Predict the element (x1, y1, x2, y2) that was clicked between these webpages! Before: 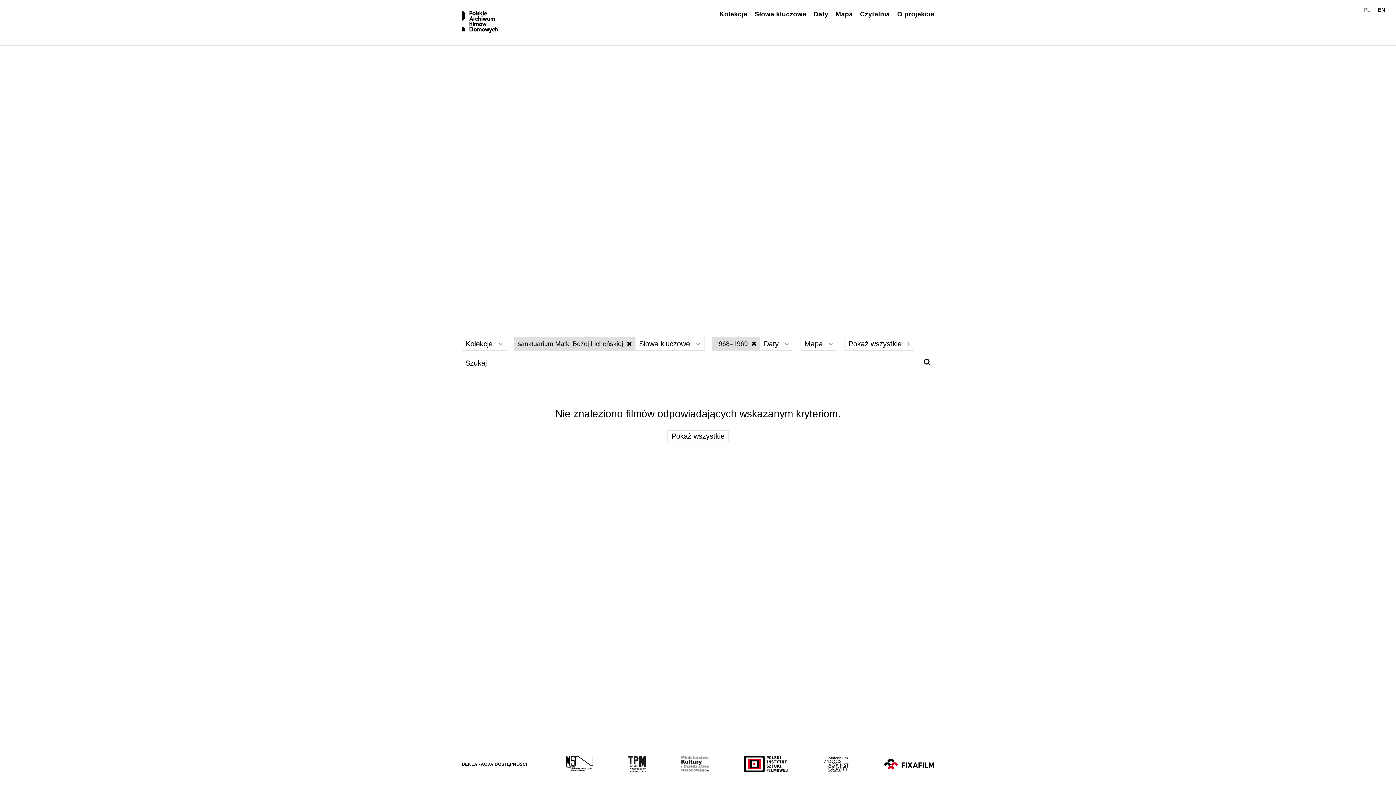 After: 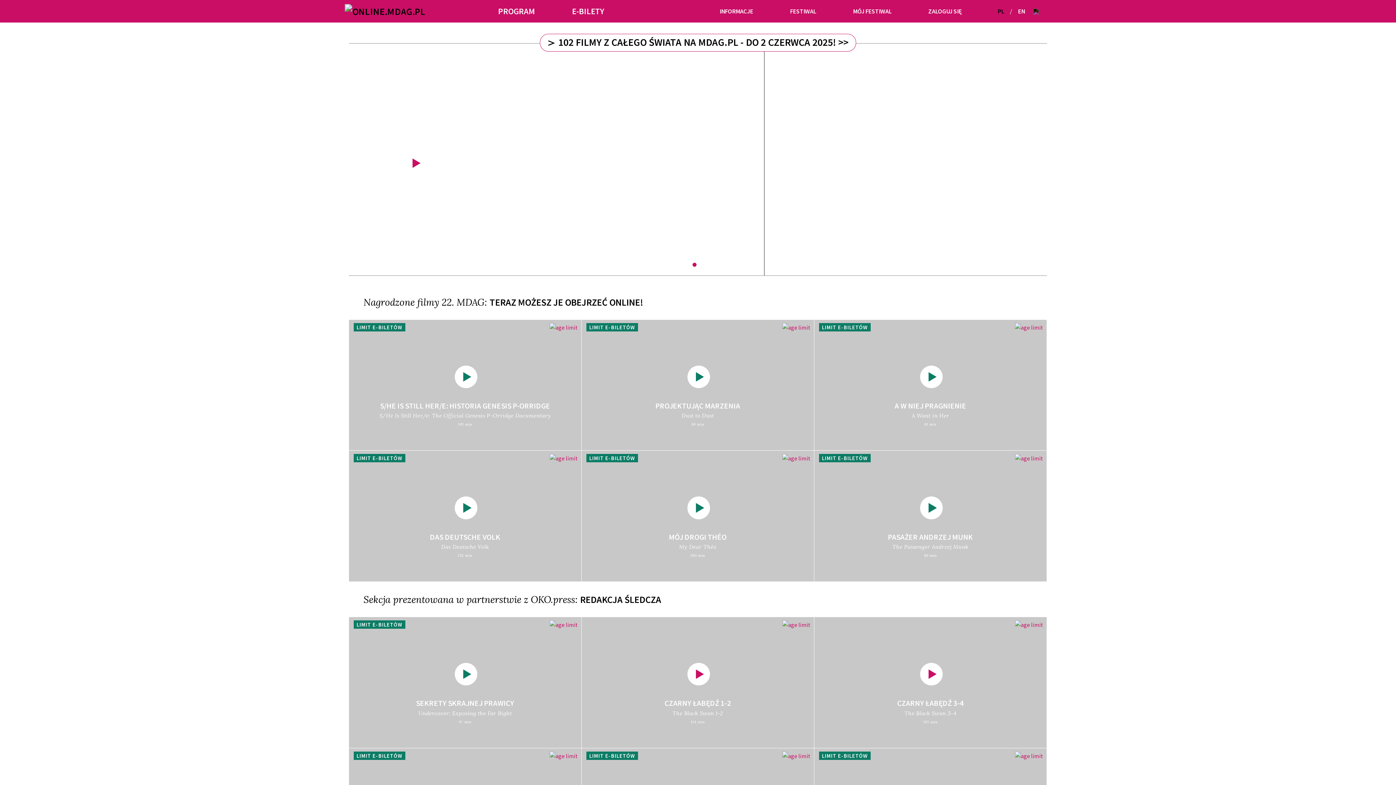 Action: bbox: (822, 756, 848, 772)